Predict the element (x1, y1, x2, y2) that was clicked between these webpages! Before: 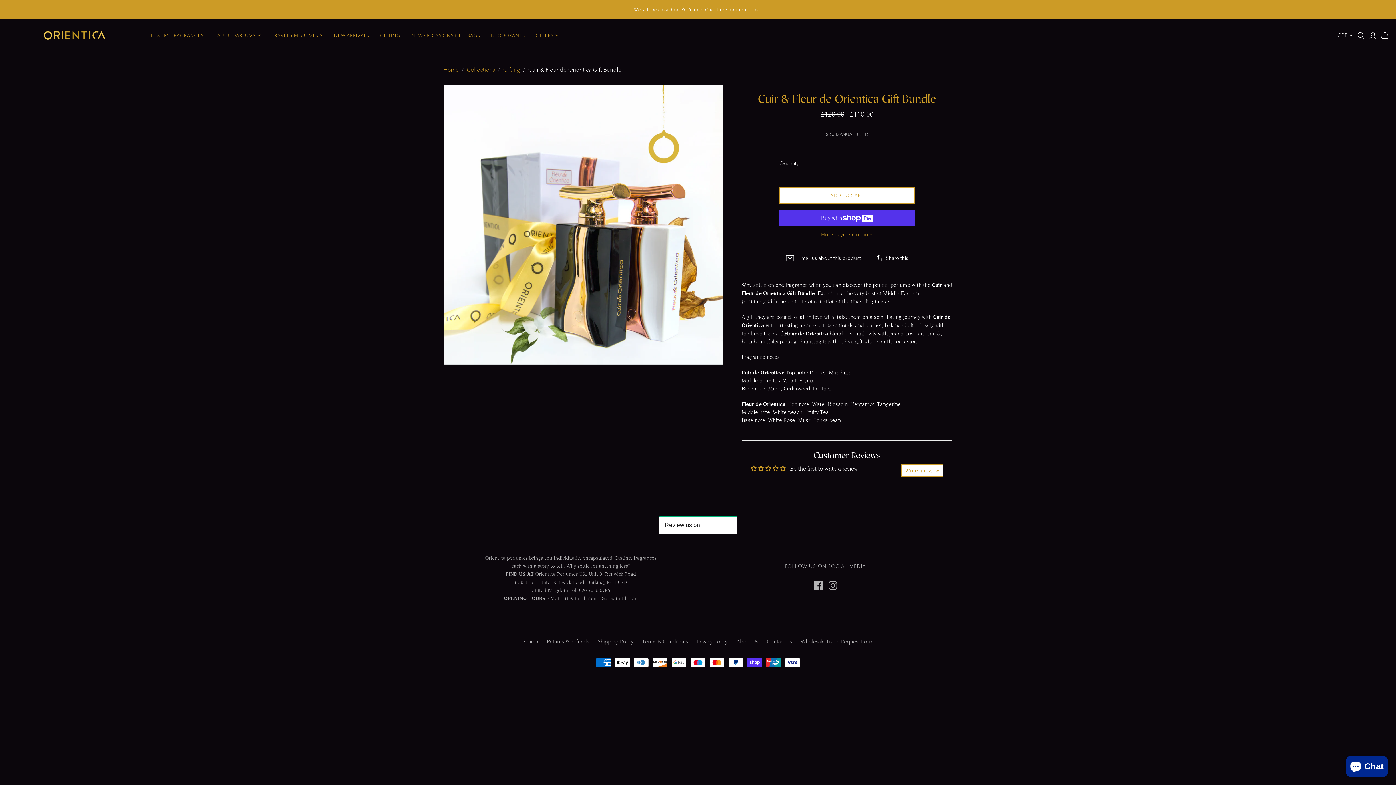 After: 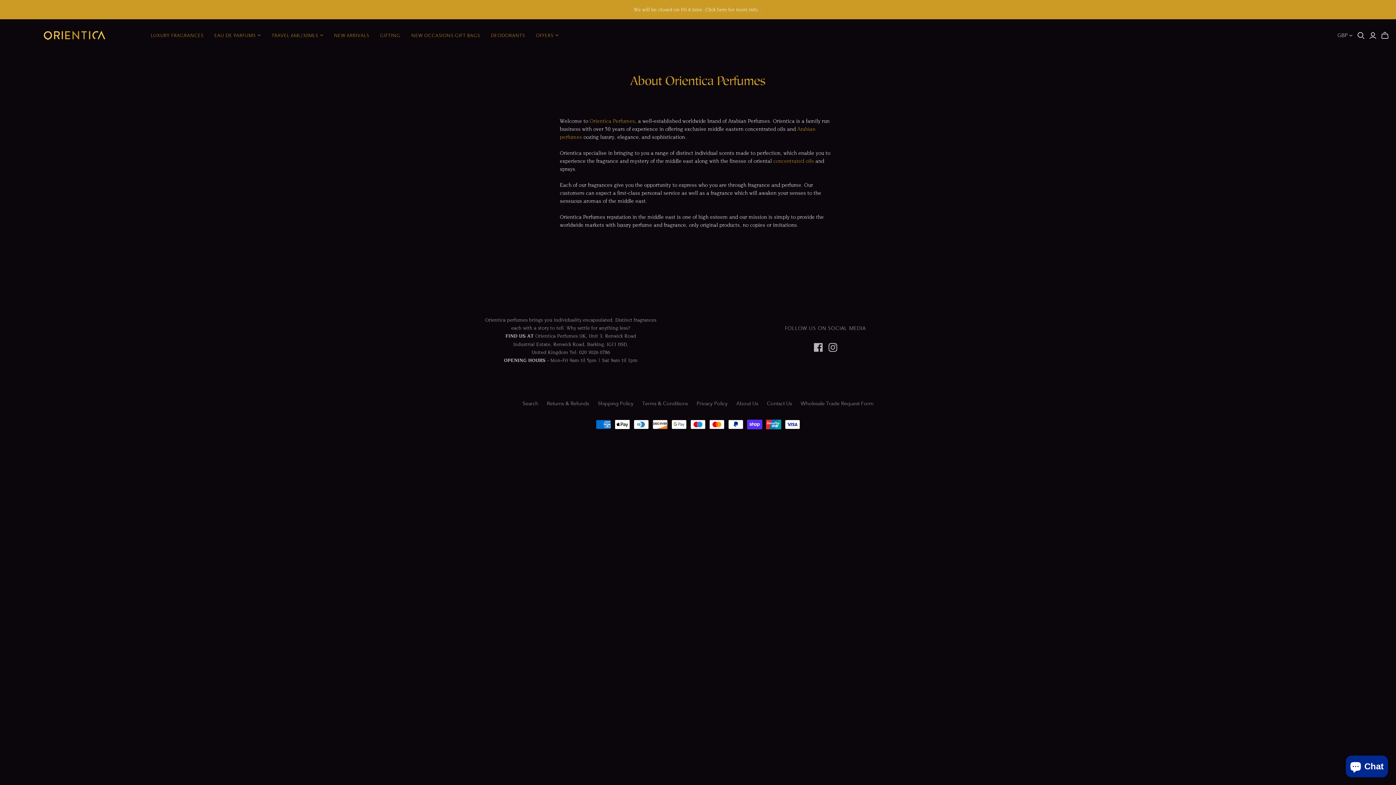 Action: bbox: (736, 638, 758, 645) label: About Us